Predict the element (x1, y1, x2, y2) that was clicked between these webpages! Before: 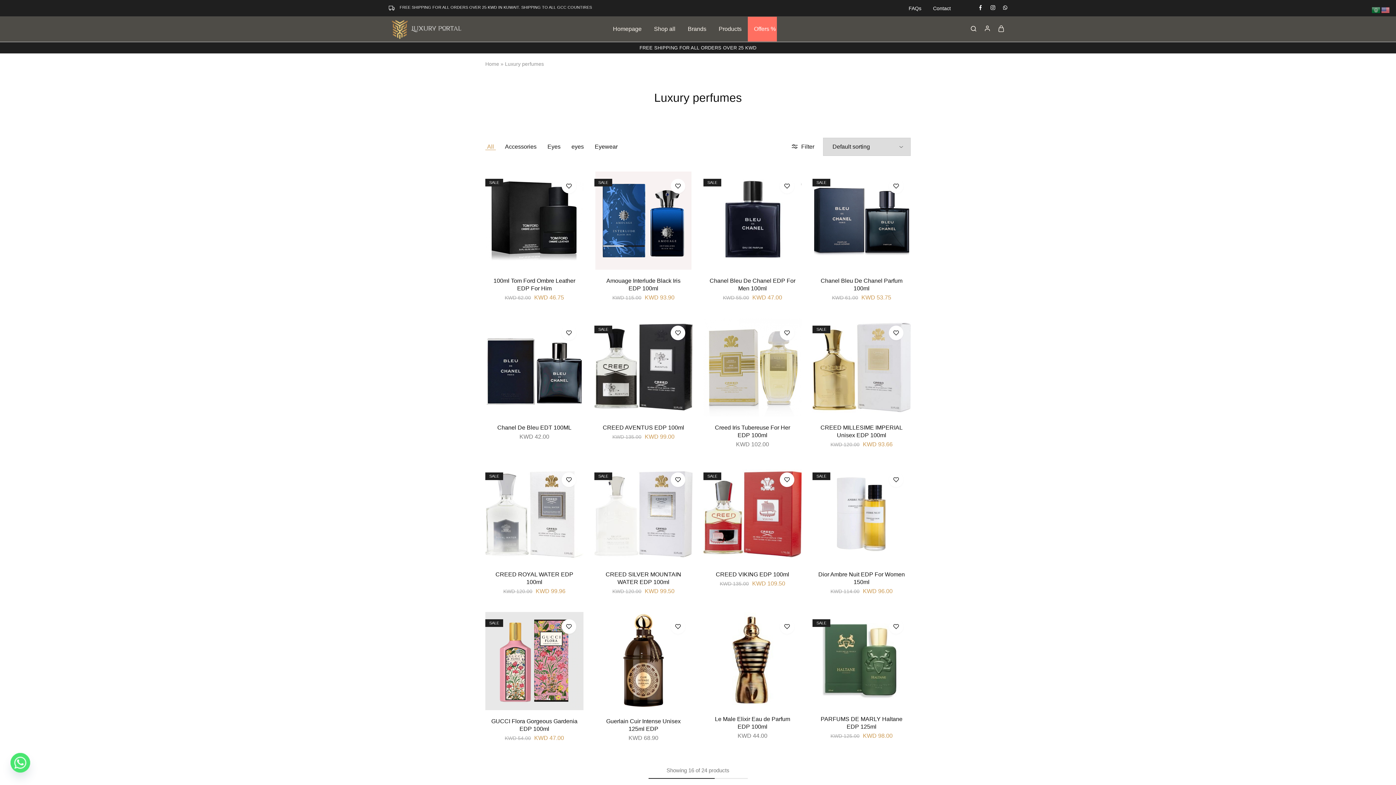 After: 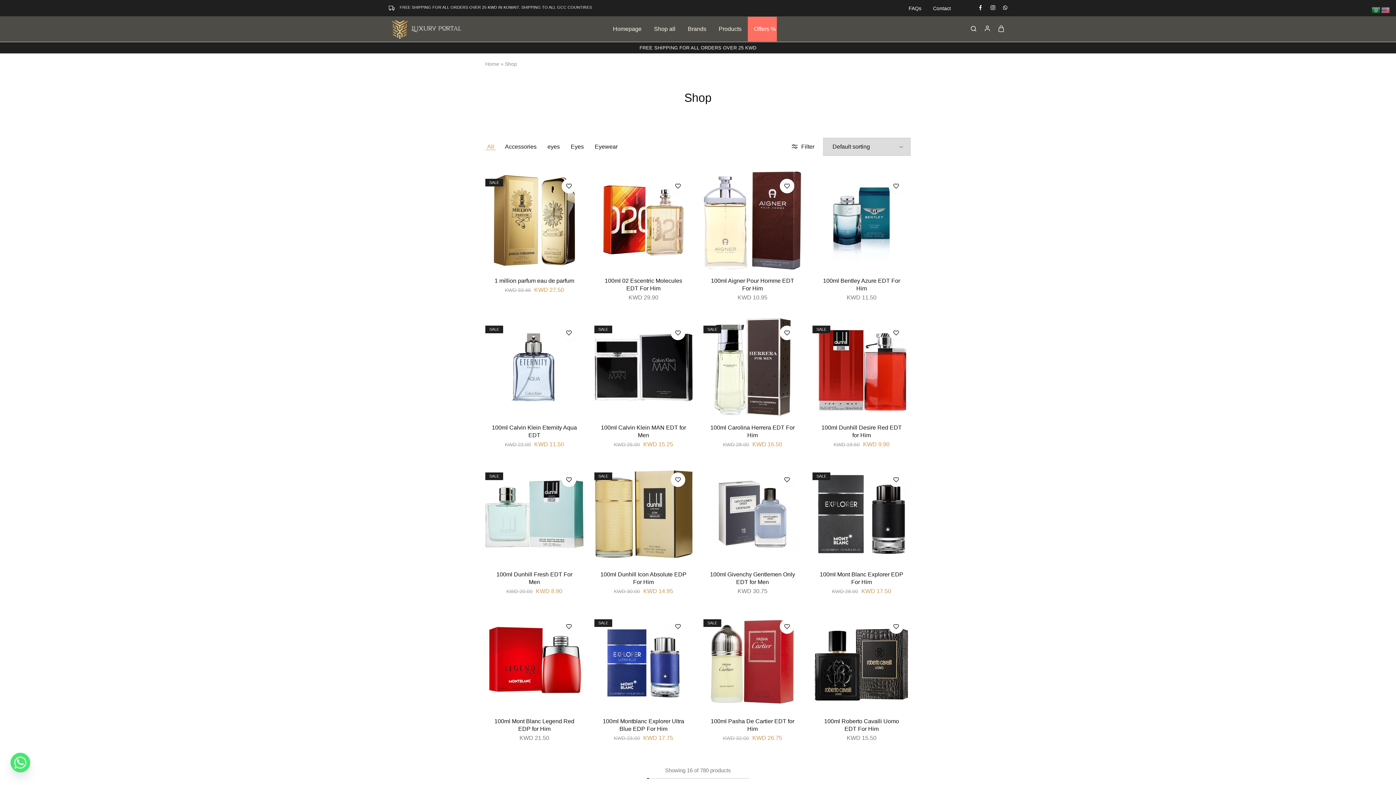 Action: bbox: (653, 25, 676, 33) label: Shop all